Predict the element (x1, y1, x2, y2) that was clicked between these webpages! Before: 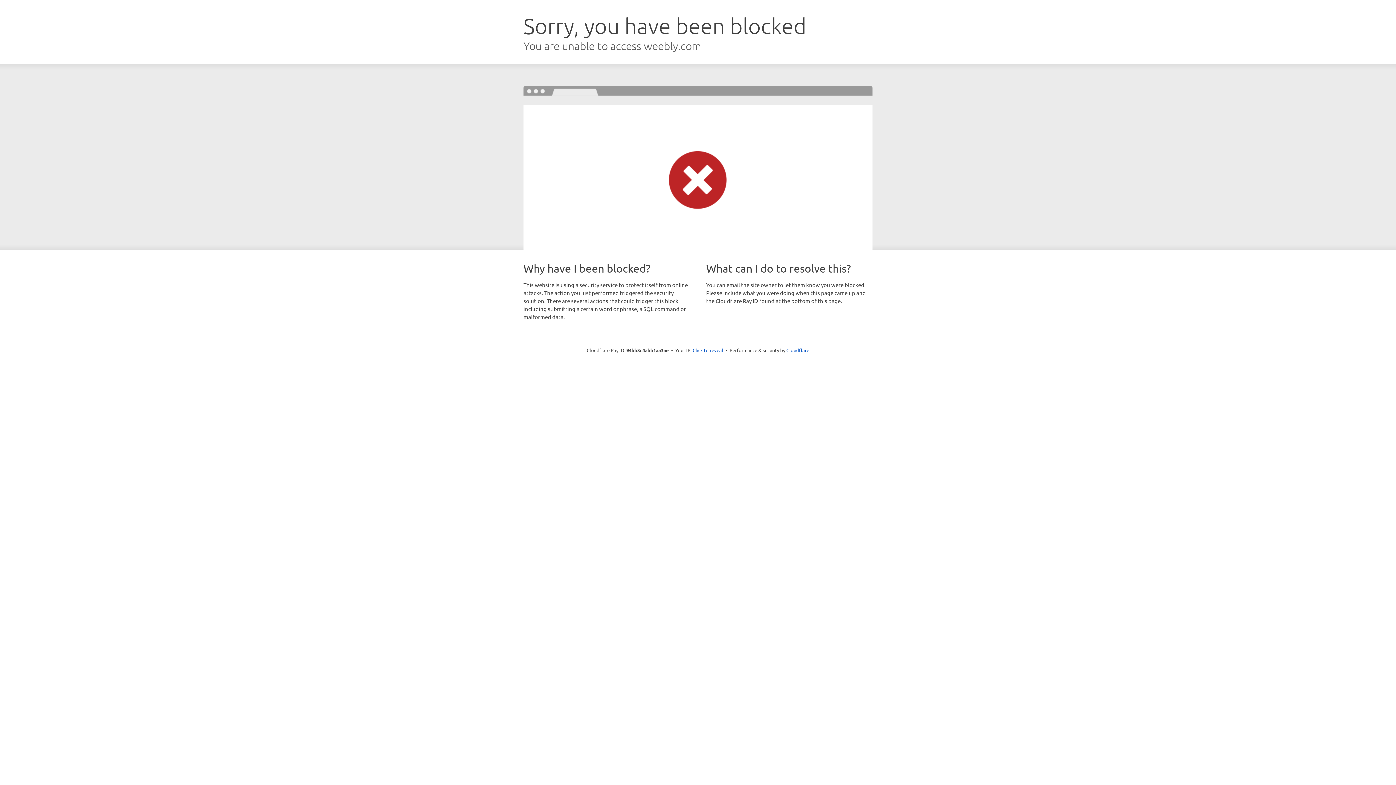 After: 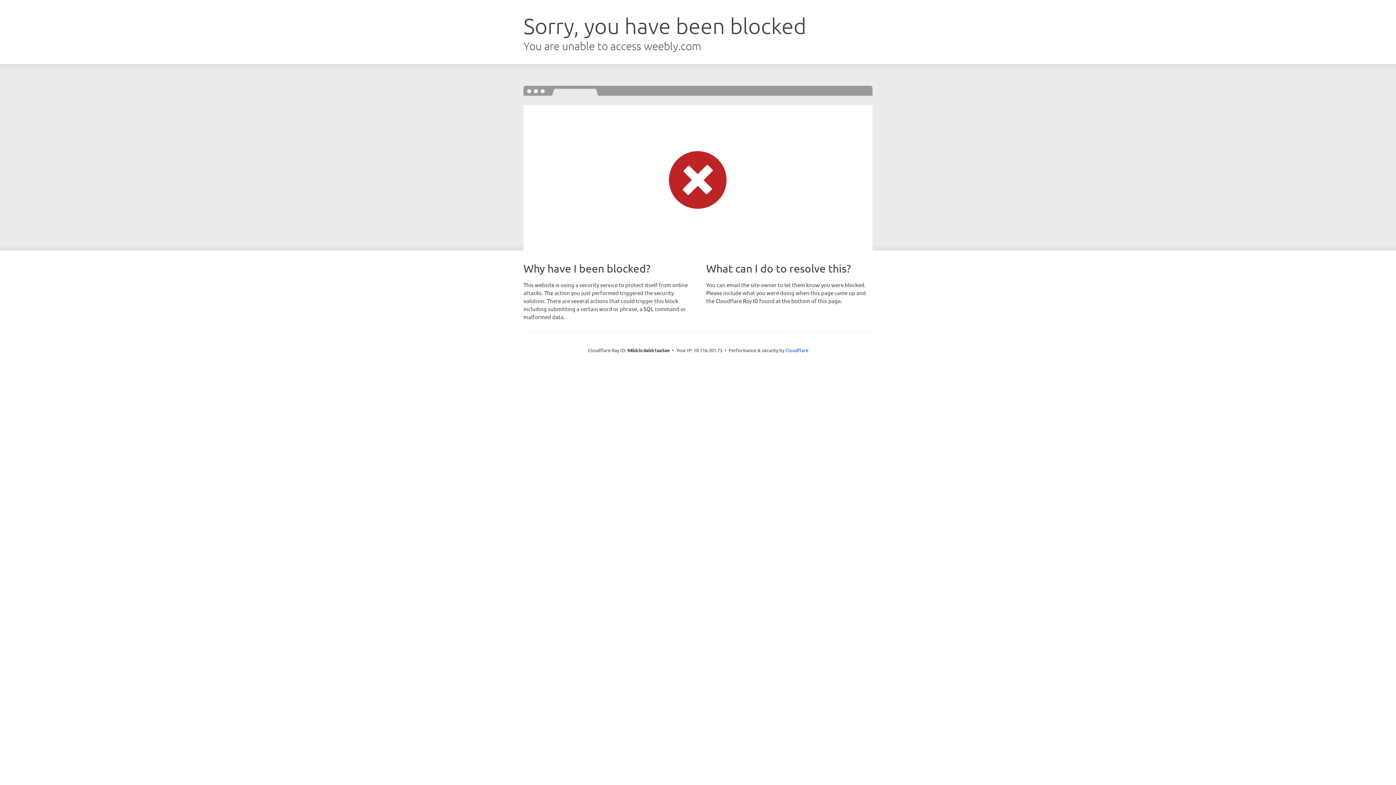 Action: bbox: (692, 346, 723, 353) label: Click to reveal